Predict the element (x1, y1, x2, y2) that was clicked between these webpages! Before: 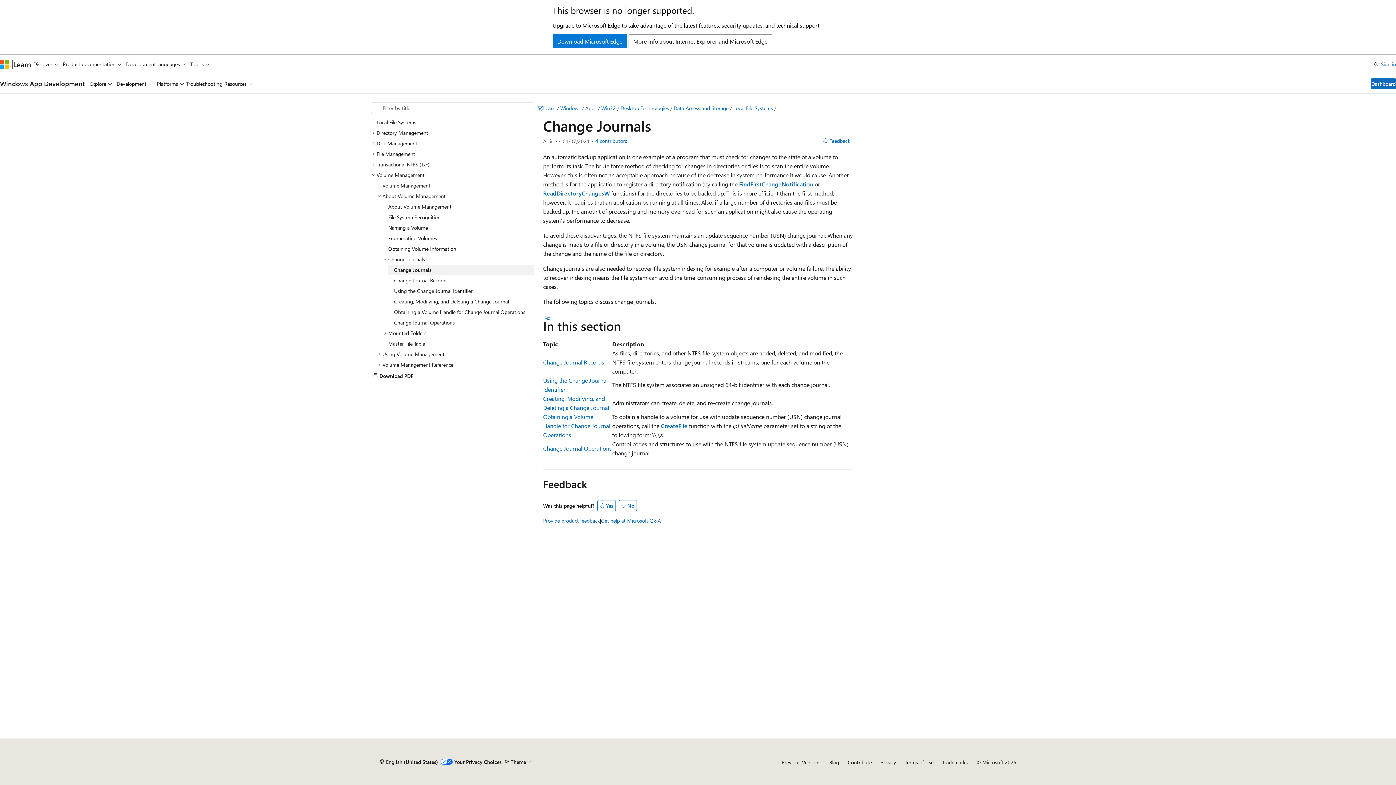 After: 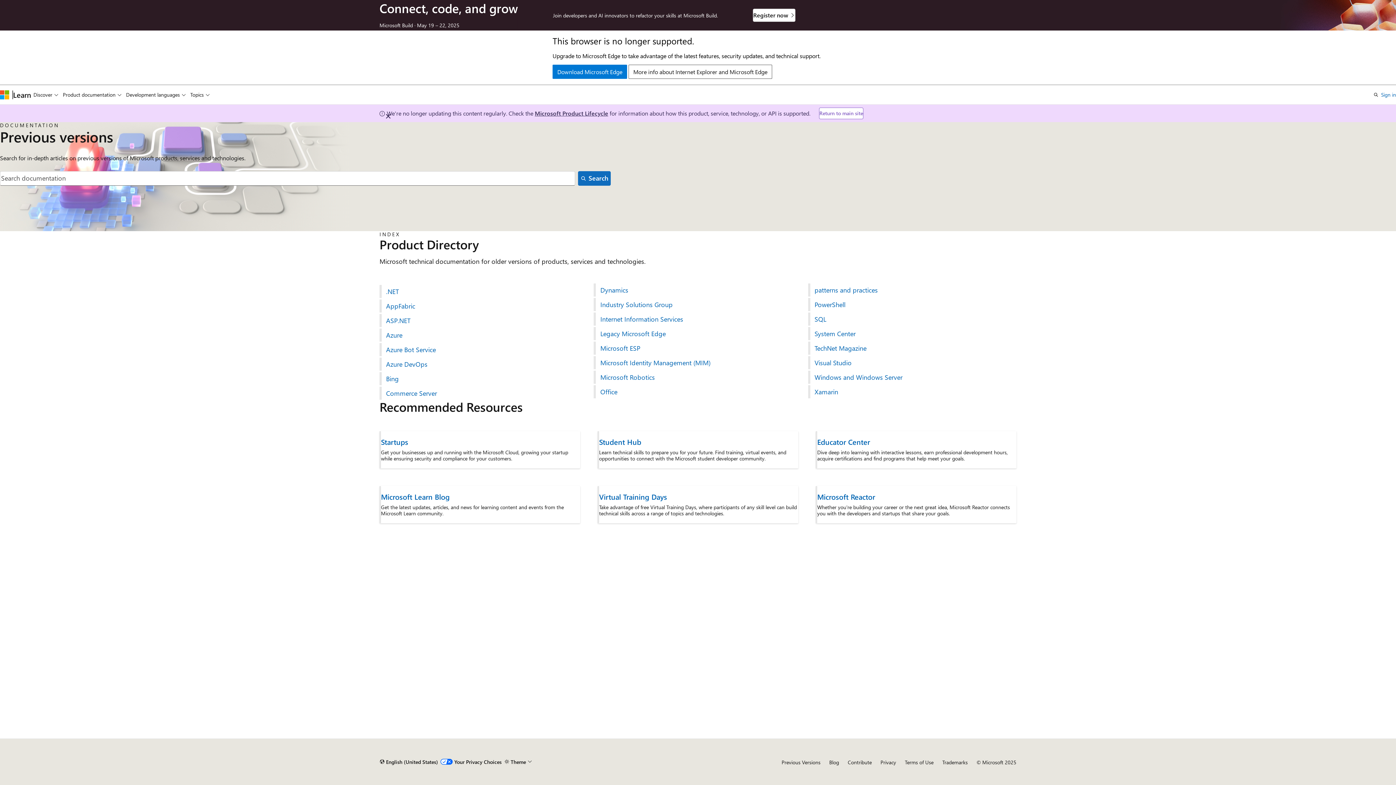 Action: bbox: (781, 759, 820, 766) label: Previous Versions